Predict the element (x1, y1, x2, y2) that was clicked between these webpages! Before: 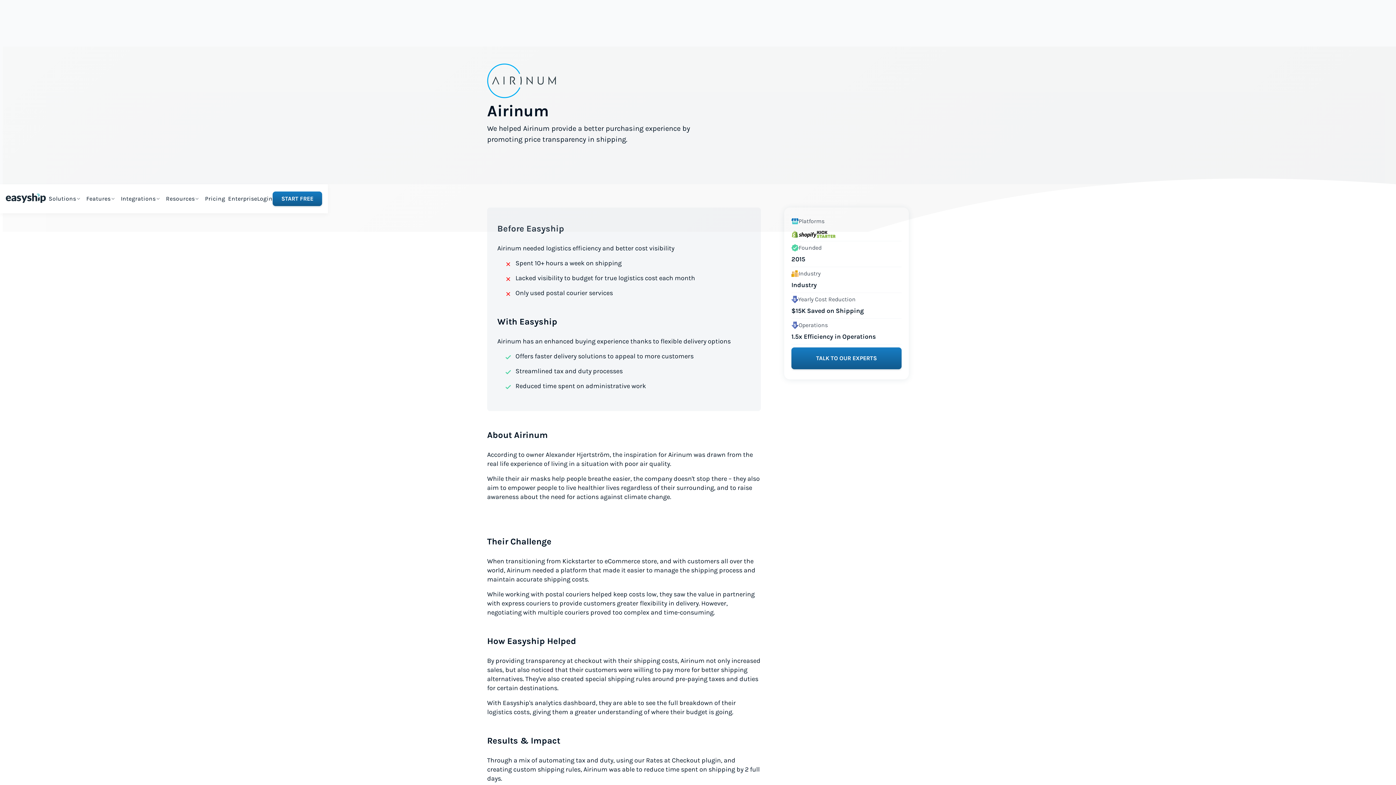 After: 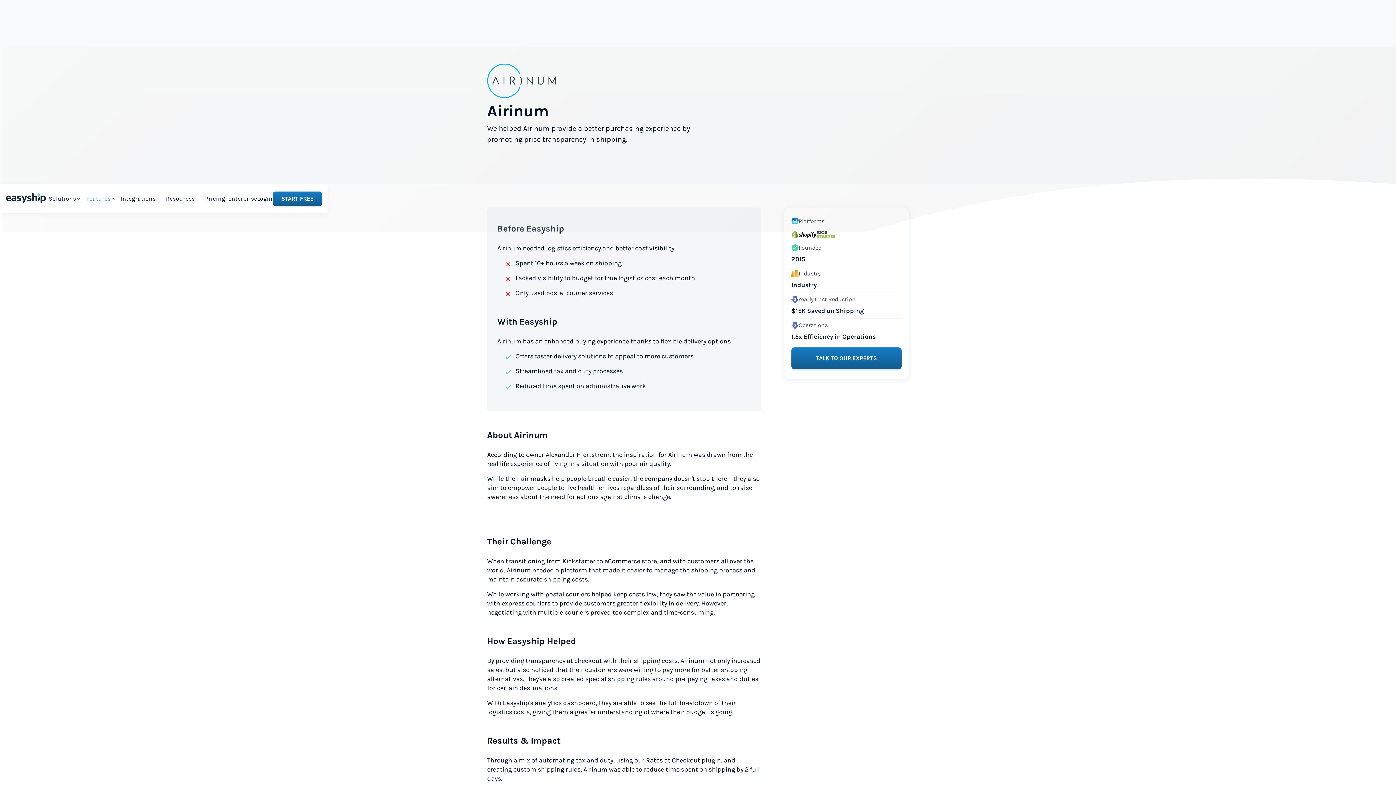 Action: bbox: (83, 184, 118, 213) label: Features